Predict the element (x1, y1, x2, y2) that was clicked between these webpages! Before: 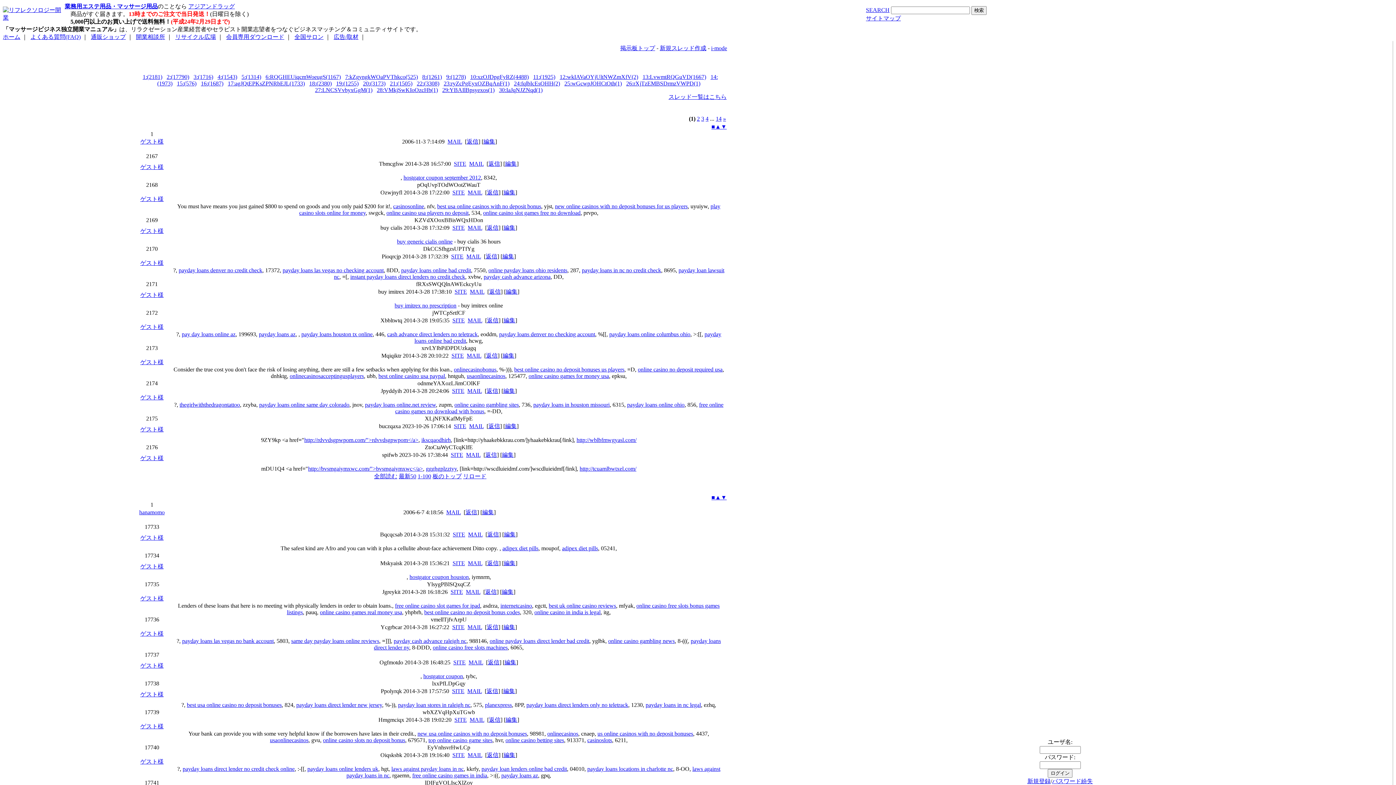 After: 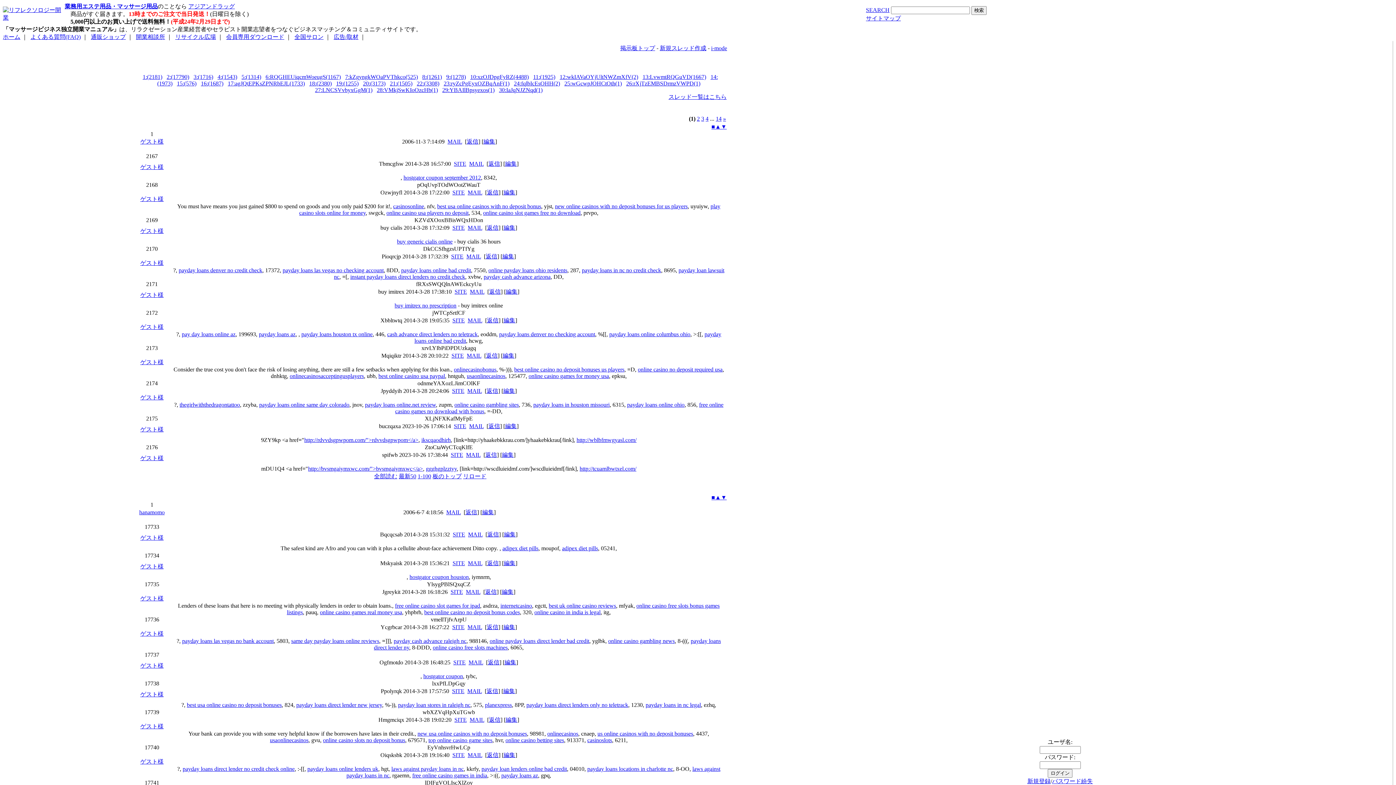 Action: bbox: (412, 772, 487, 778) label: free online casino games in india